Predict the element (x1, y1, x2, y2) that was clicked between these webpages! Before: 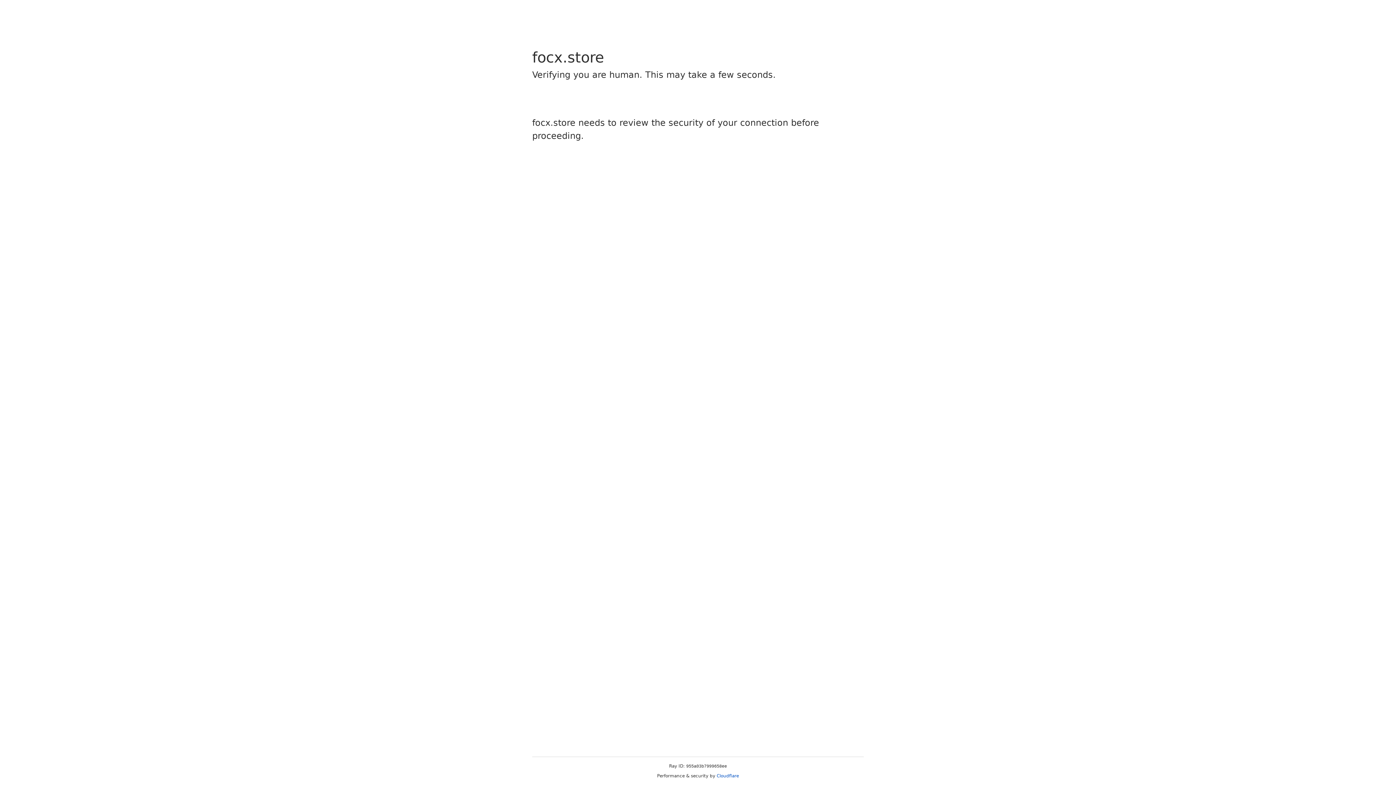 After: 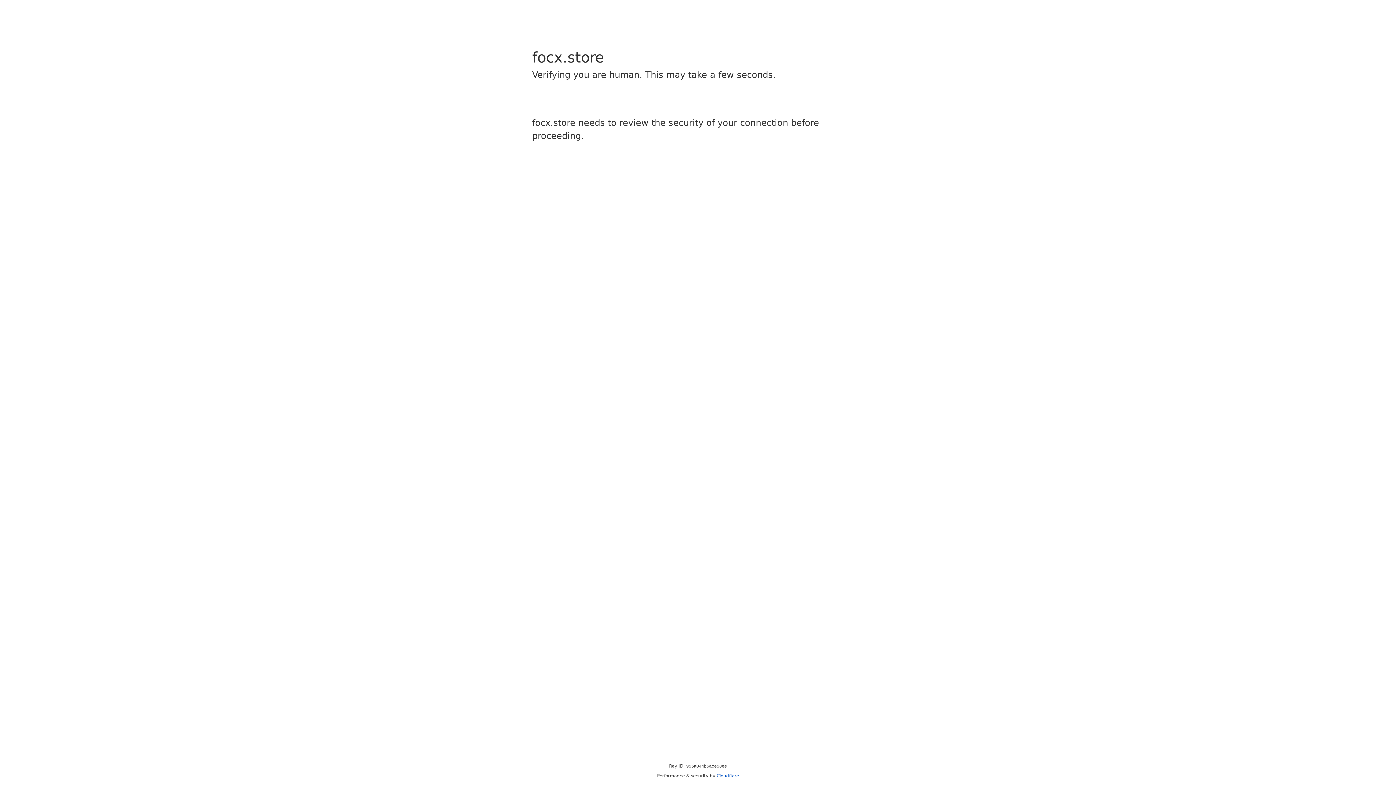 Action: bbox: (716, 773, 739, 778) label: Cloudflare